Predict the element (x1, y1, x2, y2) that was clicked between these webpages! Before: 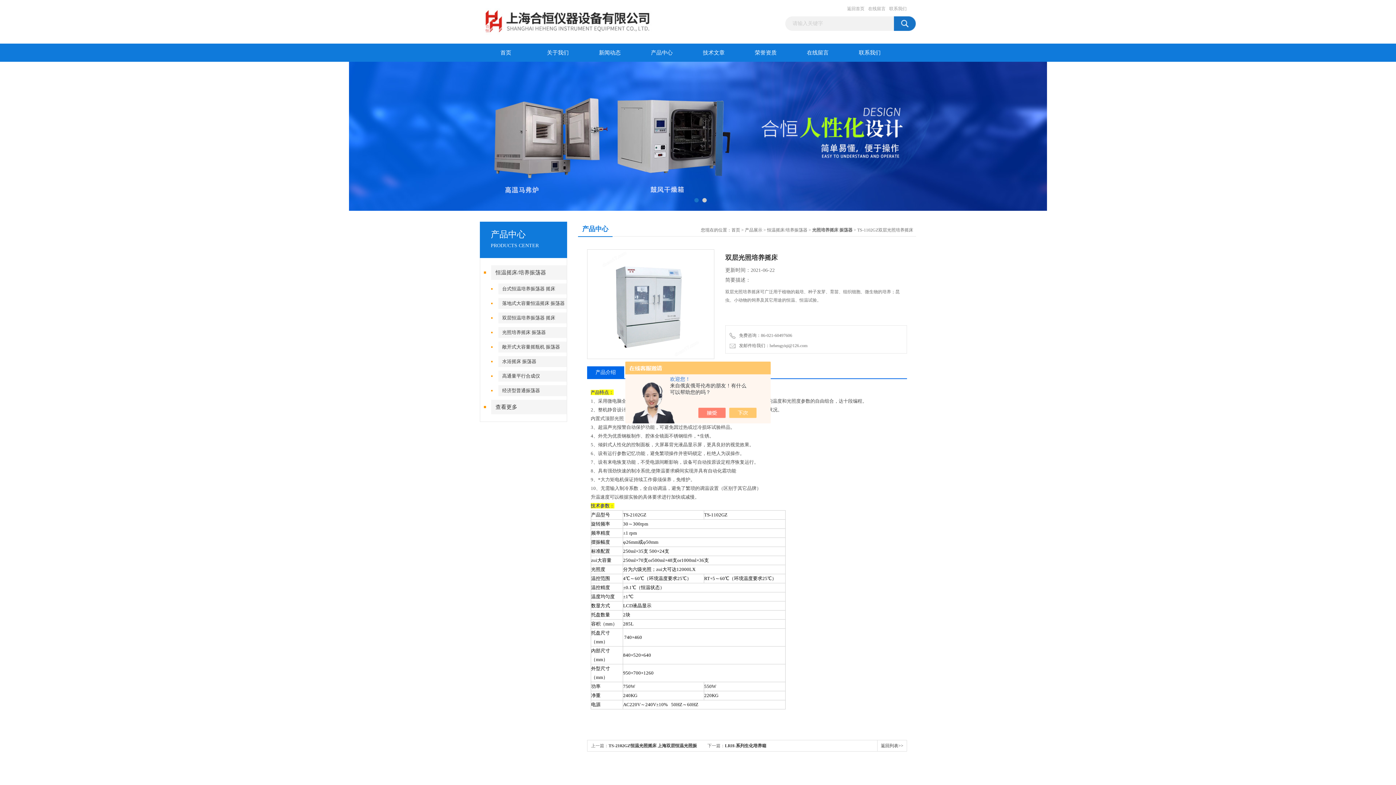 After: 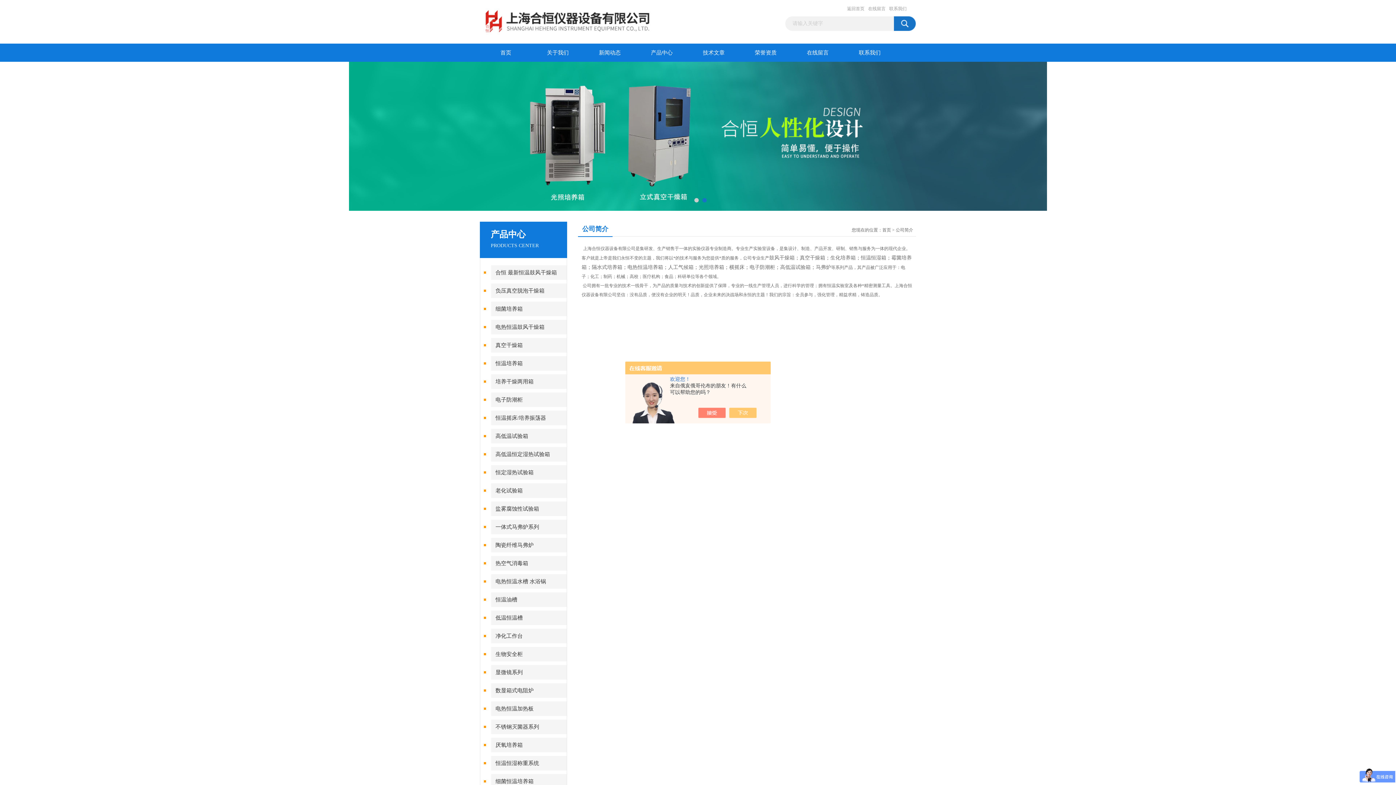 Action: label: 关于我们 bbox: (532, 43, 584, 61)